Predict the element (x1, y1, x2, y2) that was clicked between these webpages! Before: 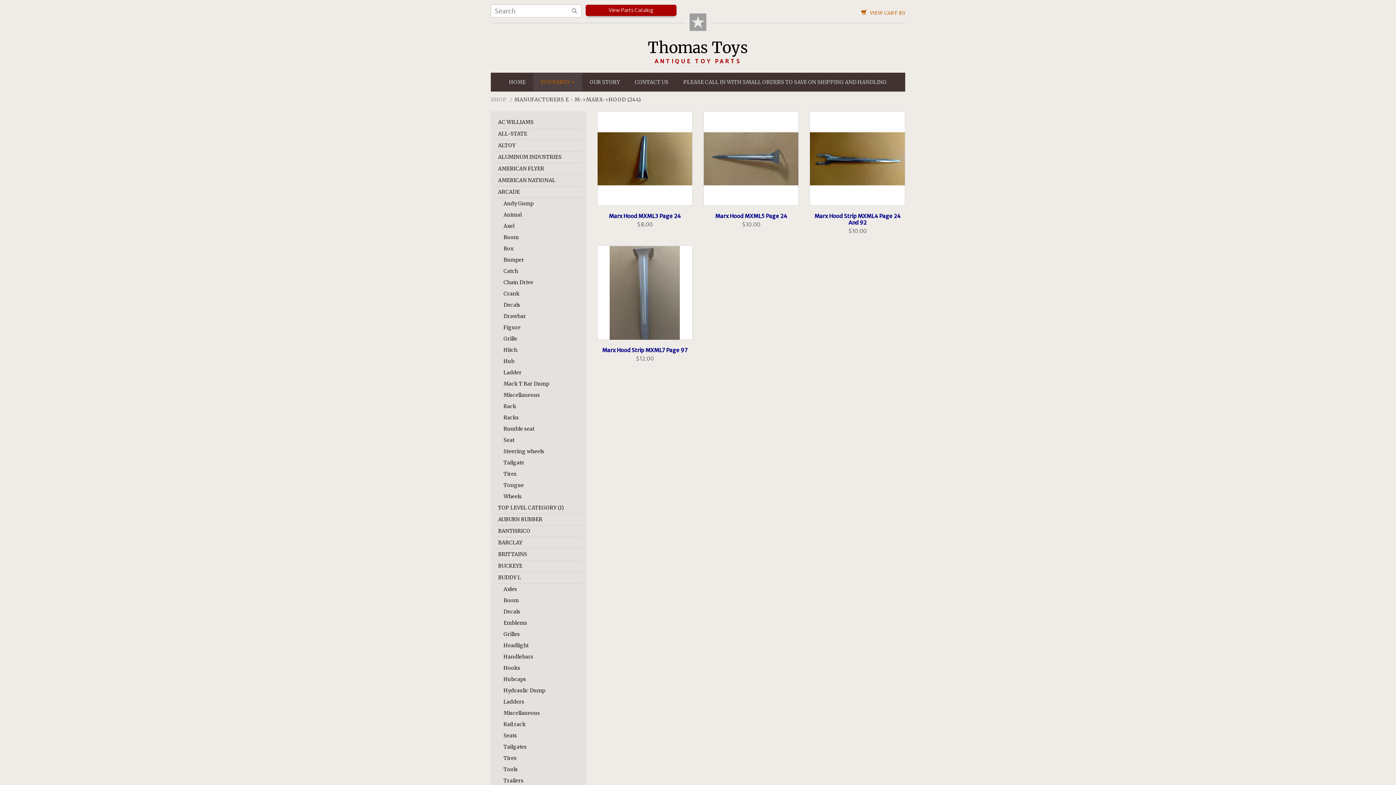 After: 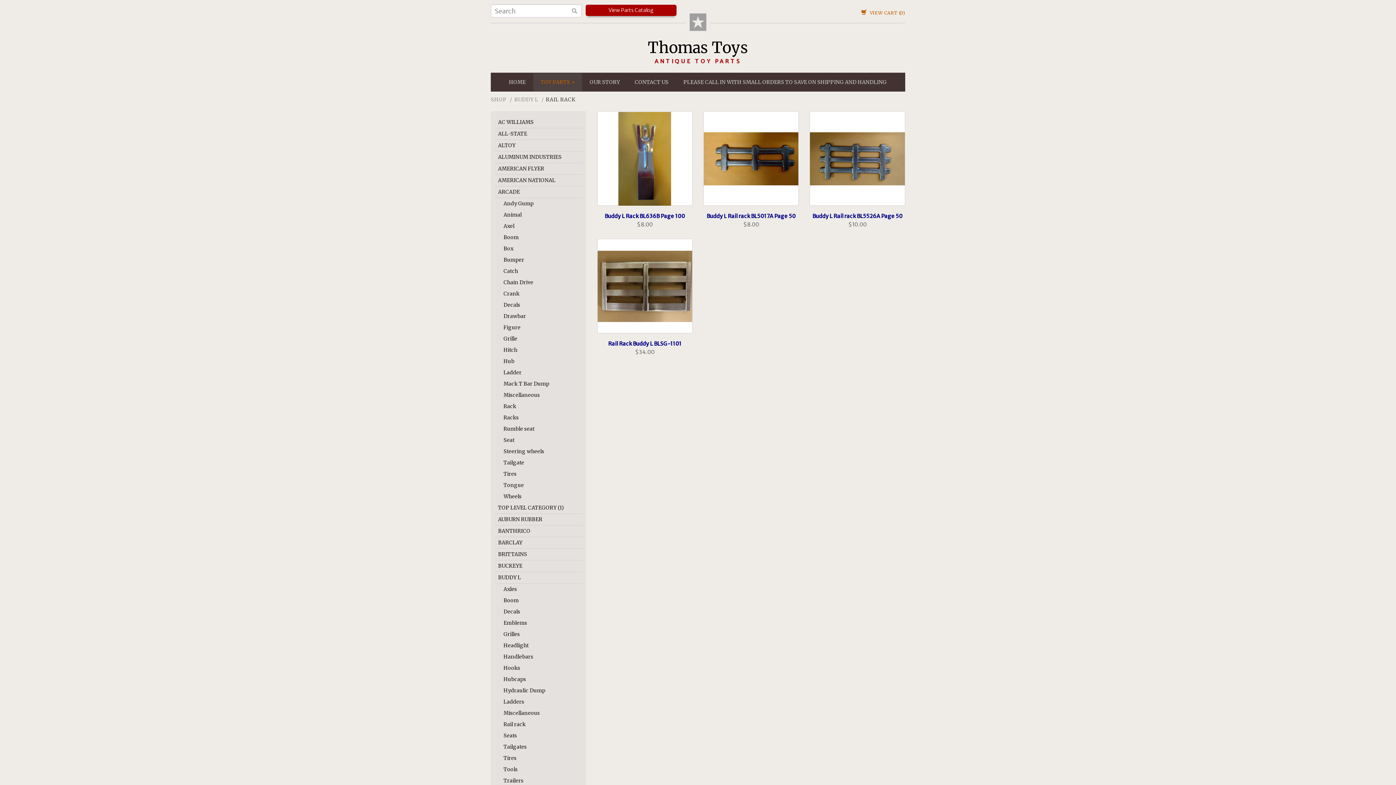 Action: label: Rail rack bbox: (500, 719, 582, 730)